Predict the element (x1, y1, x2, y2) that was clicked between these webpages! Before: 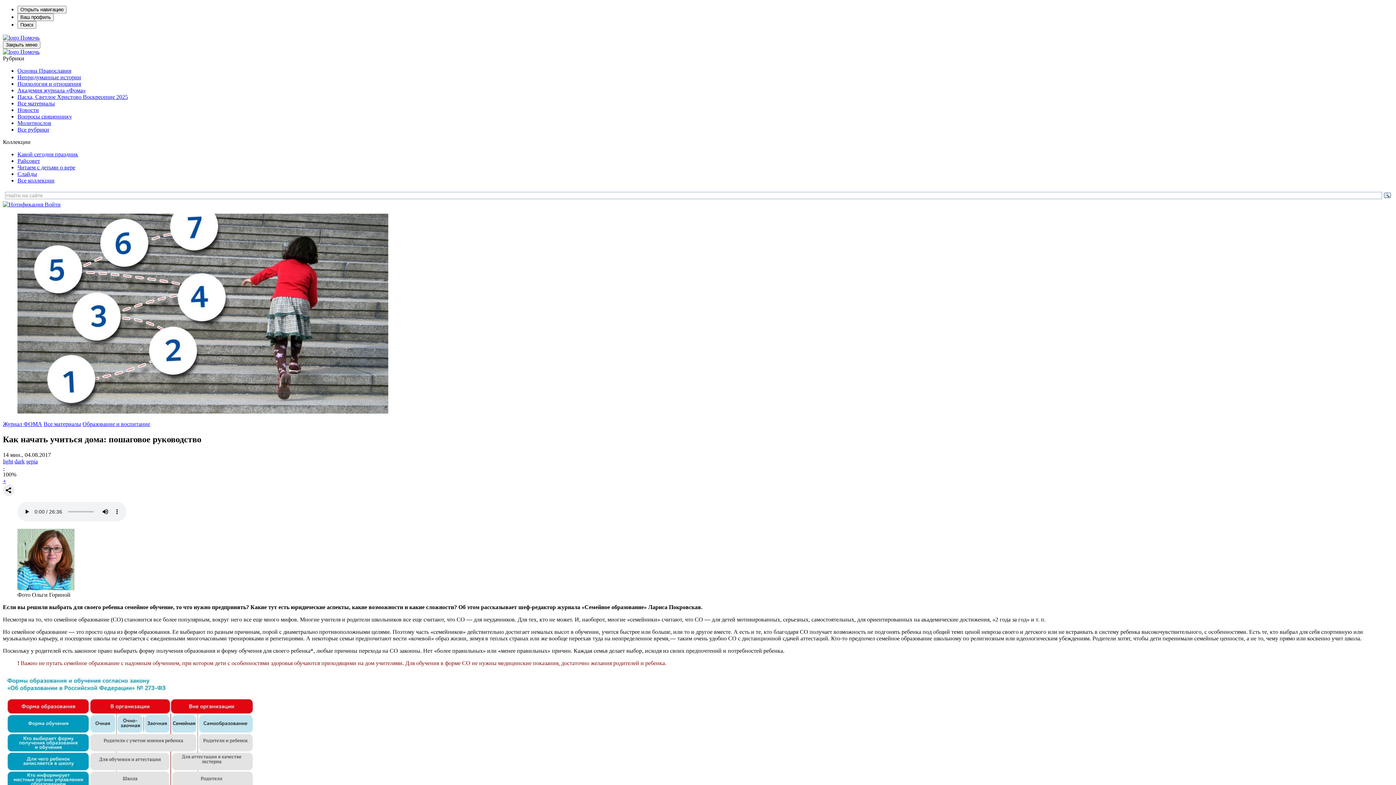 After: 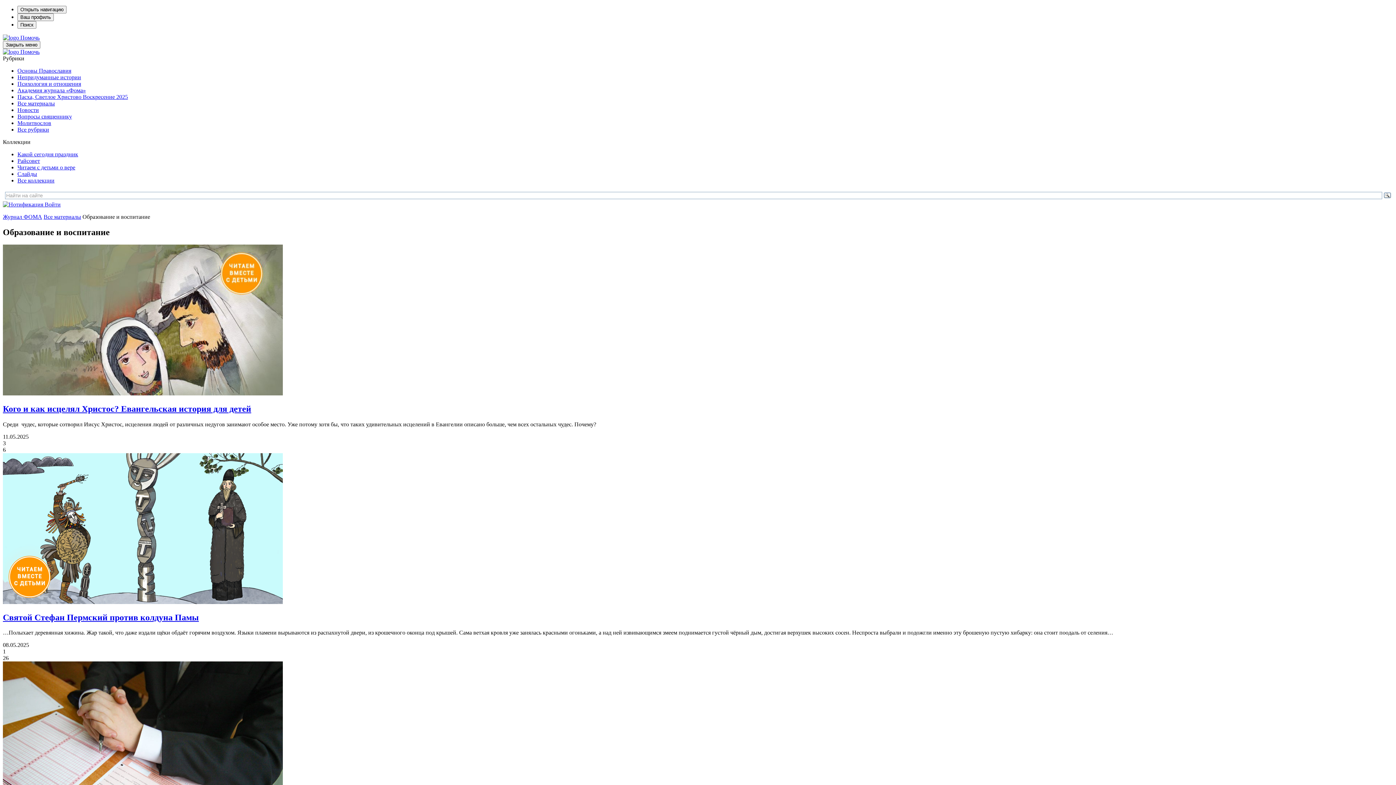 Action: bbox: (82, 421, 150, 427) label: Образование и воспитание